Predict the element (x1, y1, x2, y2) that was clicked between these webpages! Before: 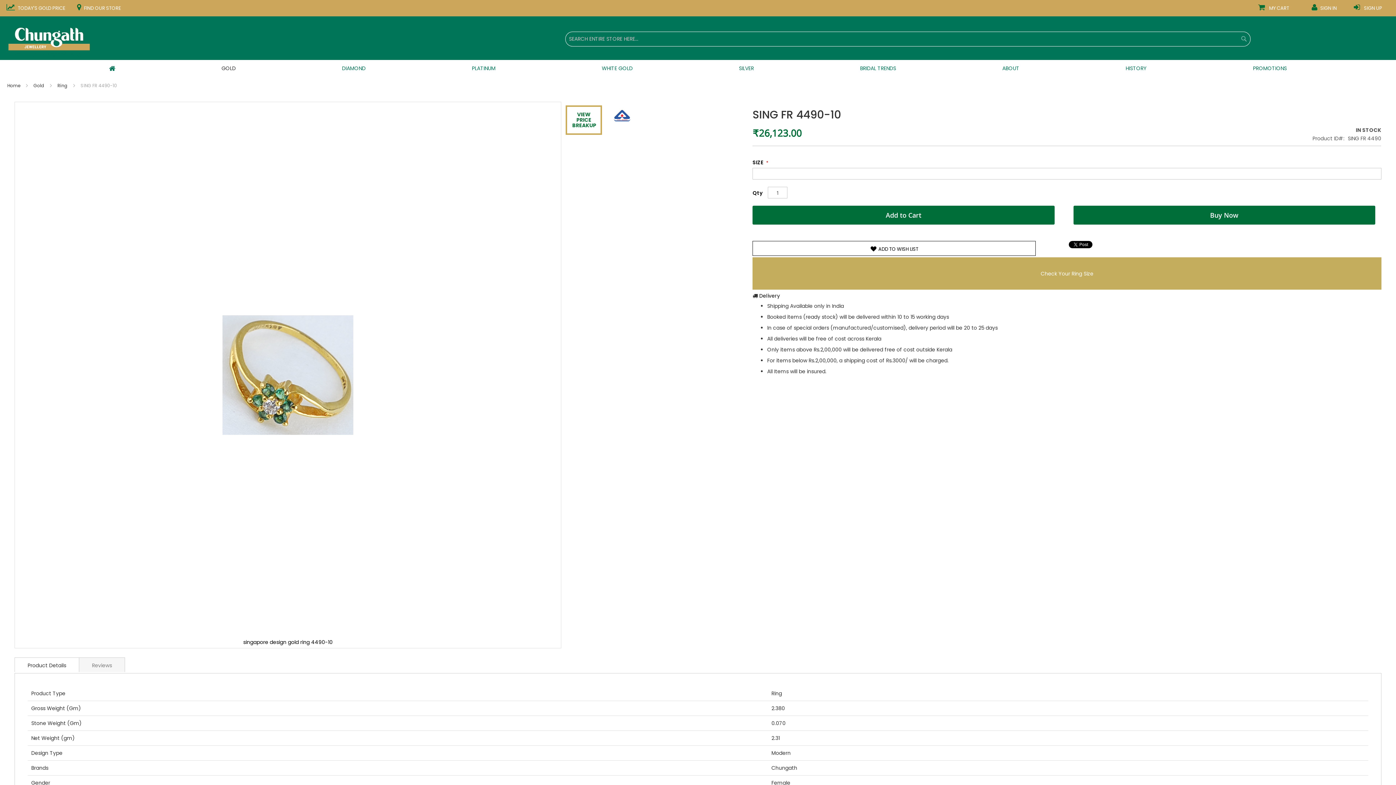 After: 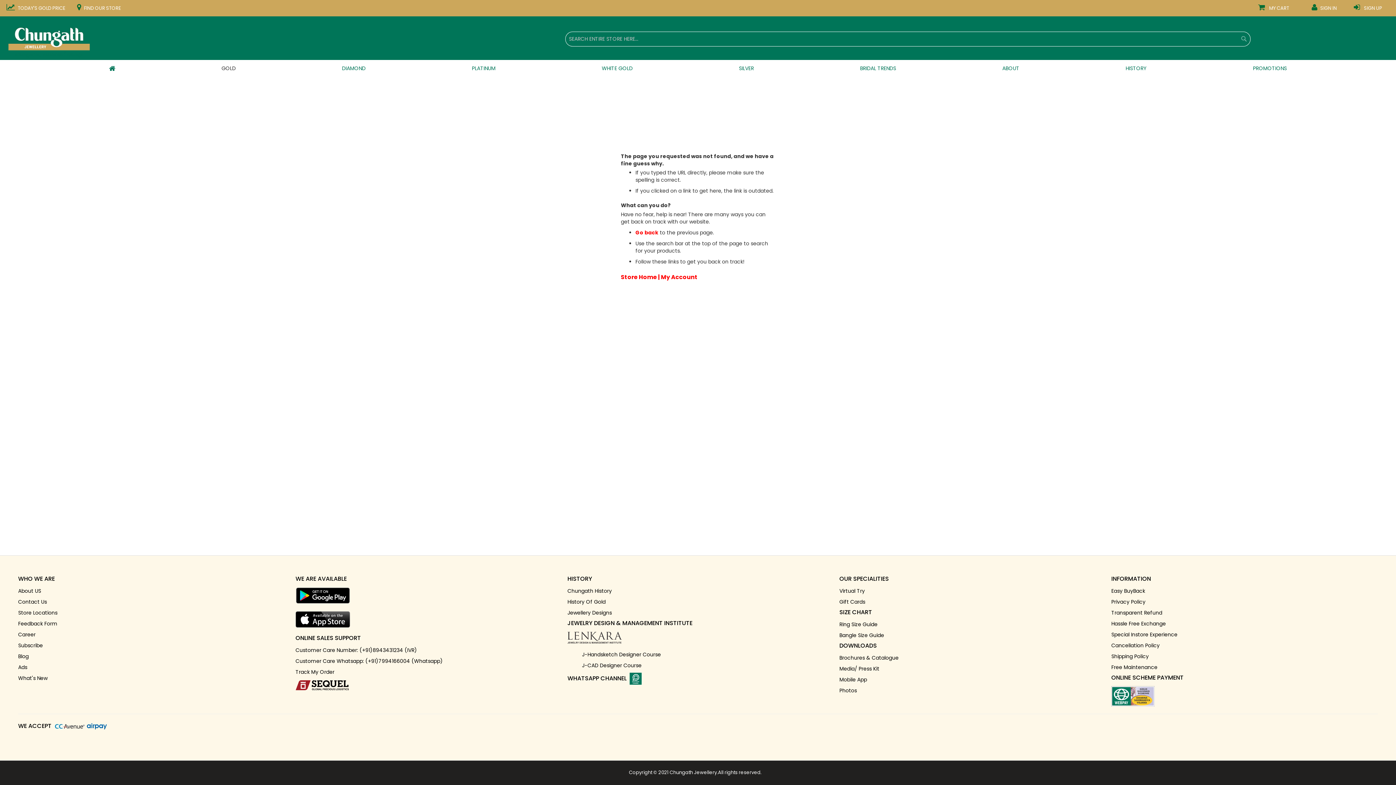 Action: bbox: (1111, 649, 1145, 656) label: Privacy Policy